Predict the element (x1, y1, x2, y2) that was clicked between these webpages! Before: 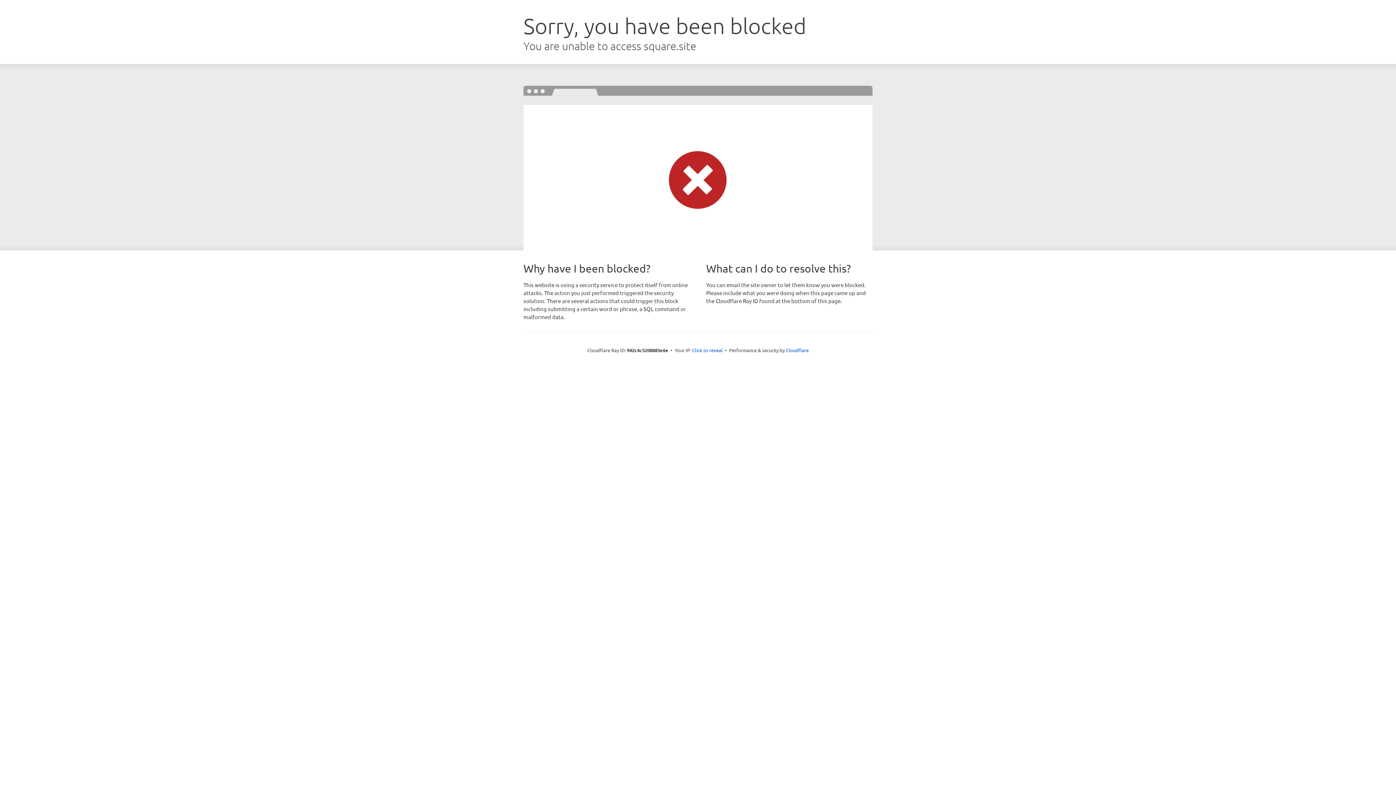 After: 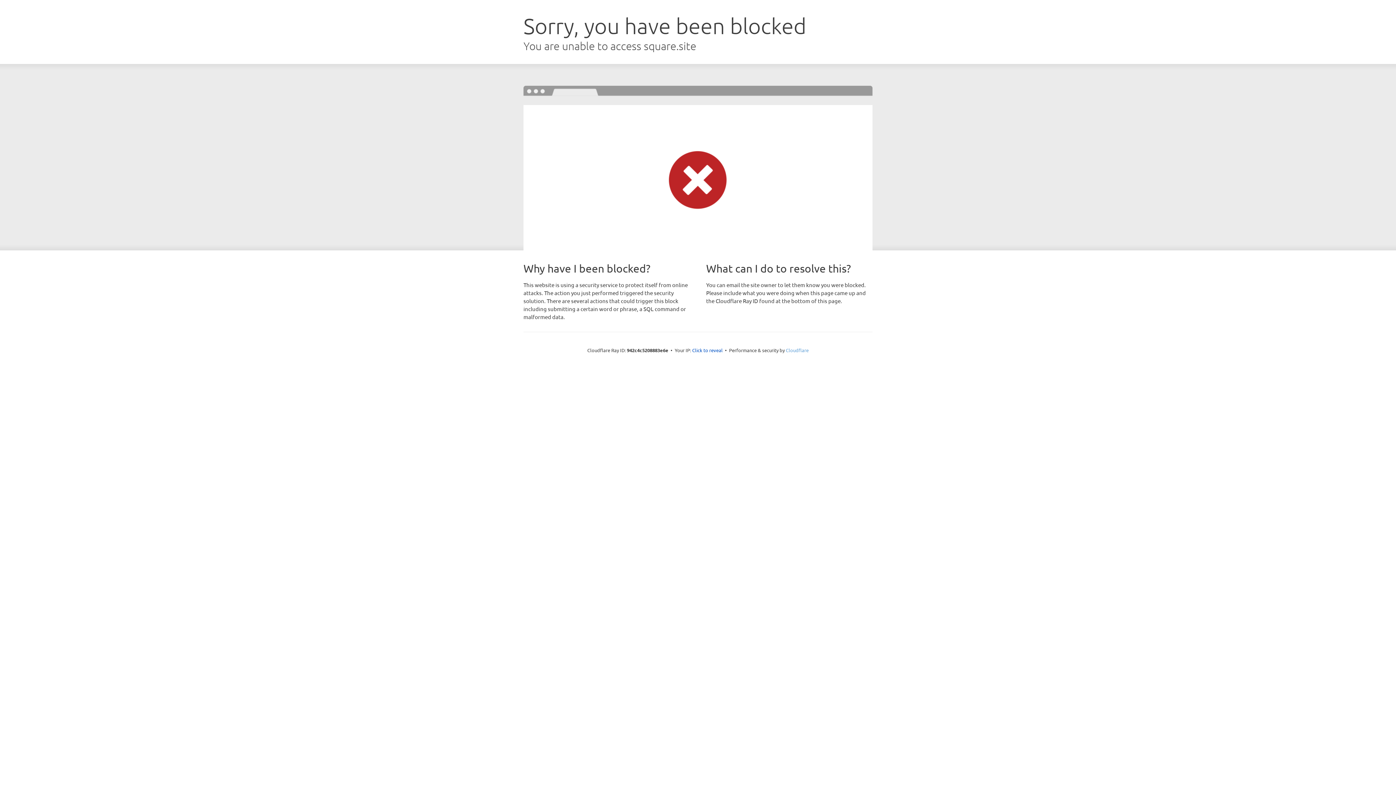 Action: label: Cloudflare bbox: (786, 347, 808, 353)